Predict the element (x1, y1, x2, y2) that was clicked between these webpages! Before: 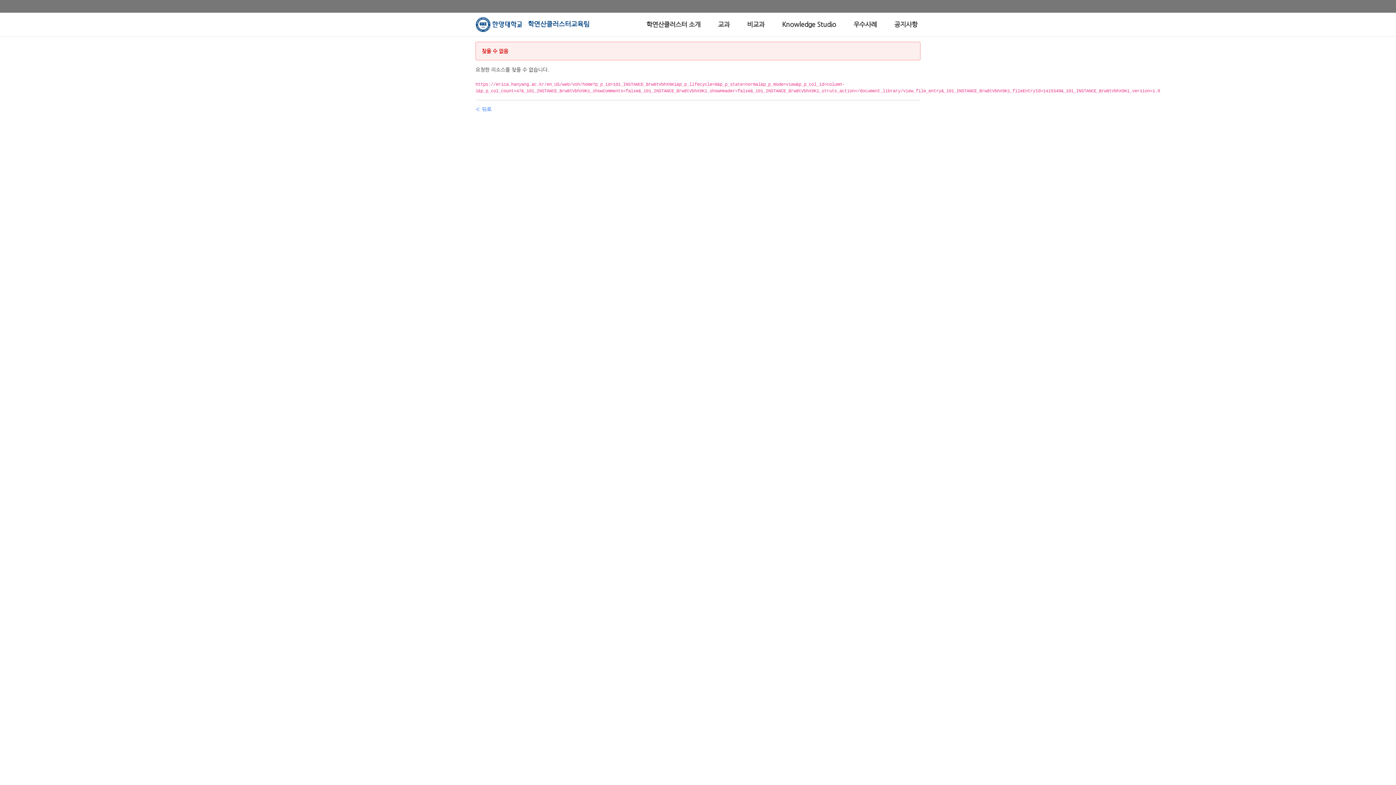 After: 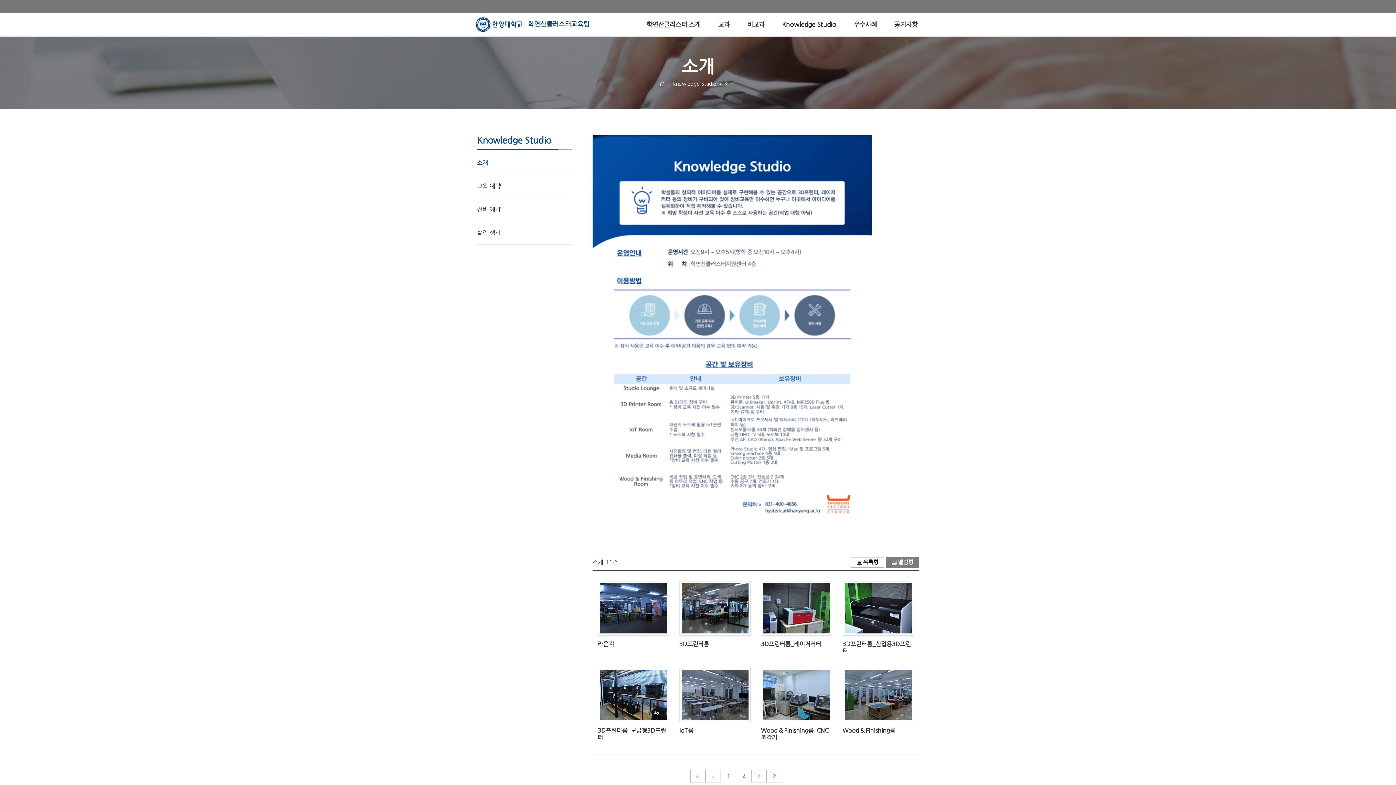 Action: bbox: (779, 12, 839, 36) label: Knowledge Studio